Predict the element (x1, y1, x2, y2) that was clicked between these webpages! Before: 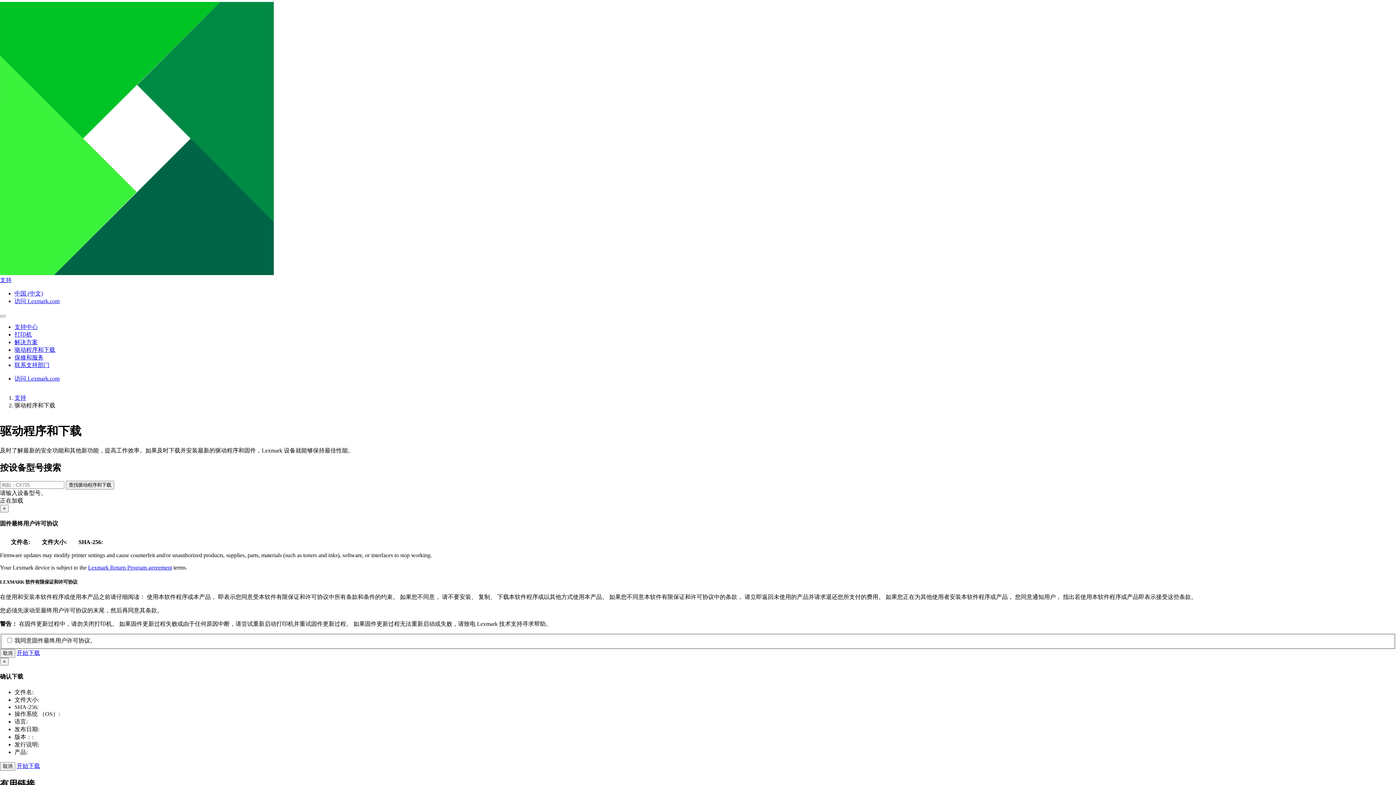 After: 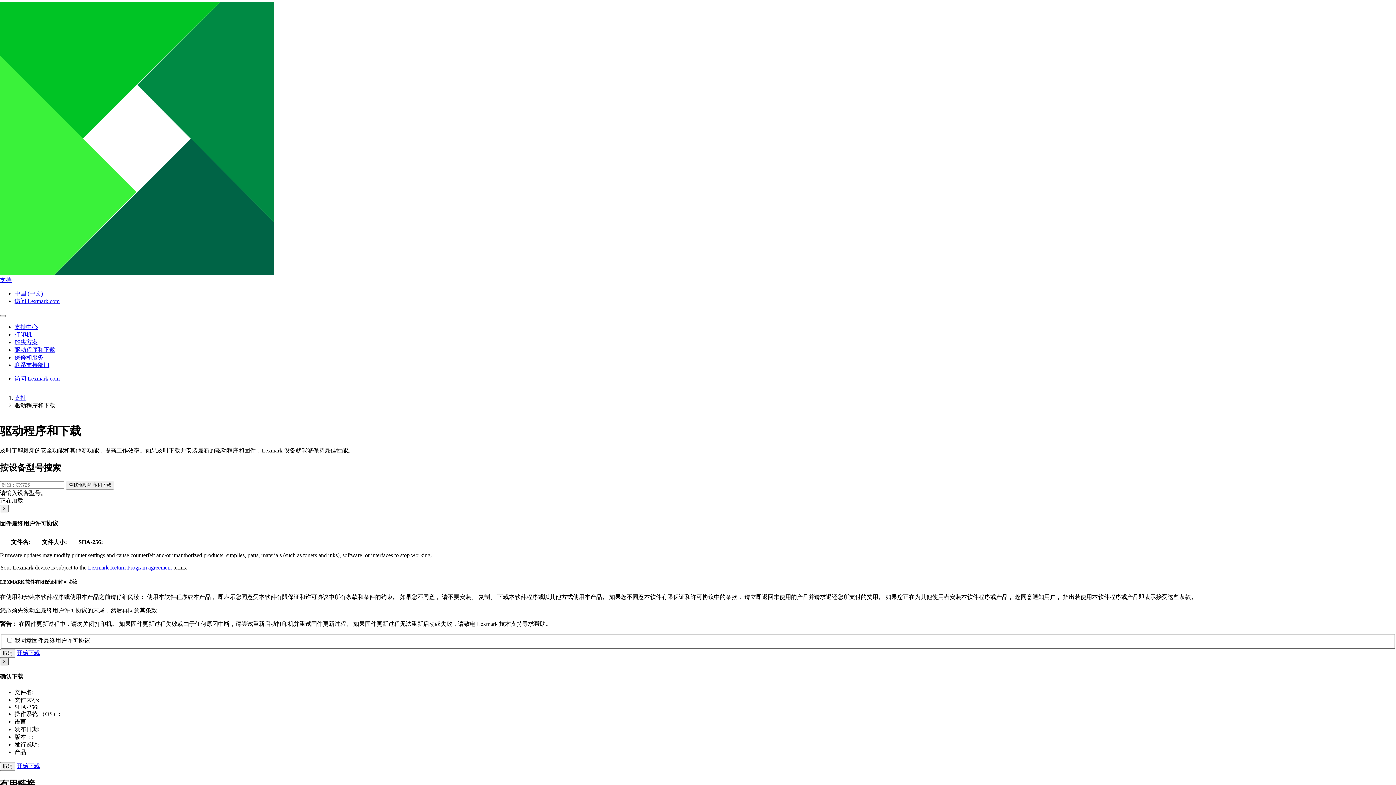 Action: bbox: (0, 658, 8, 665) label: Close